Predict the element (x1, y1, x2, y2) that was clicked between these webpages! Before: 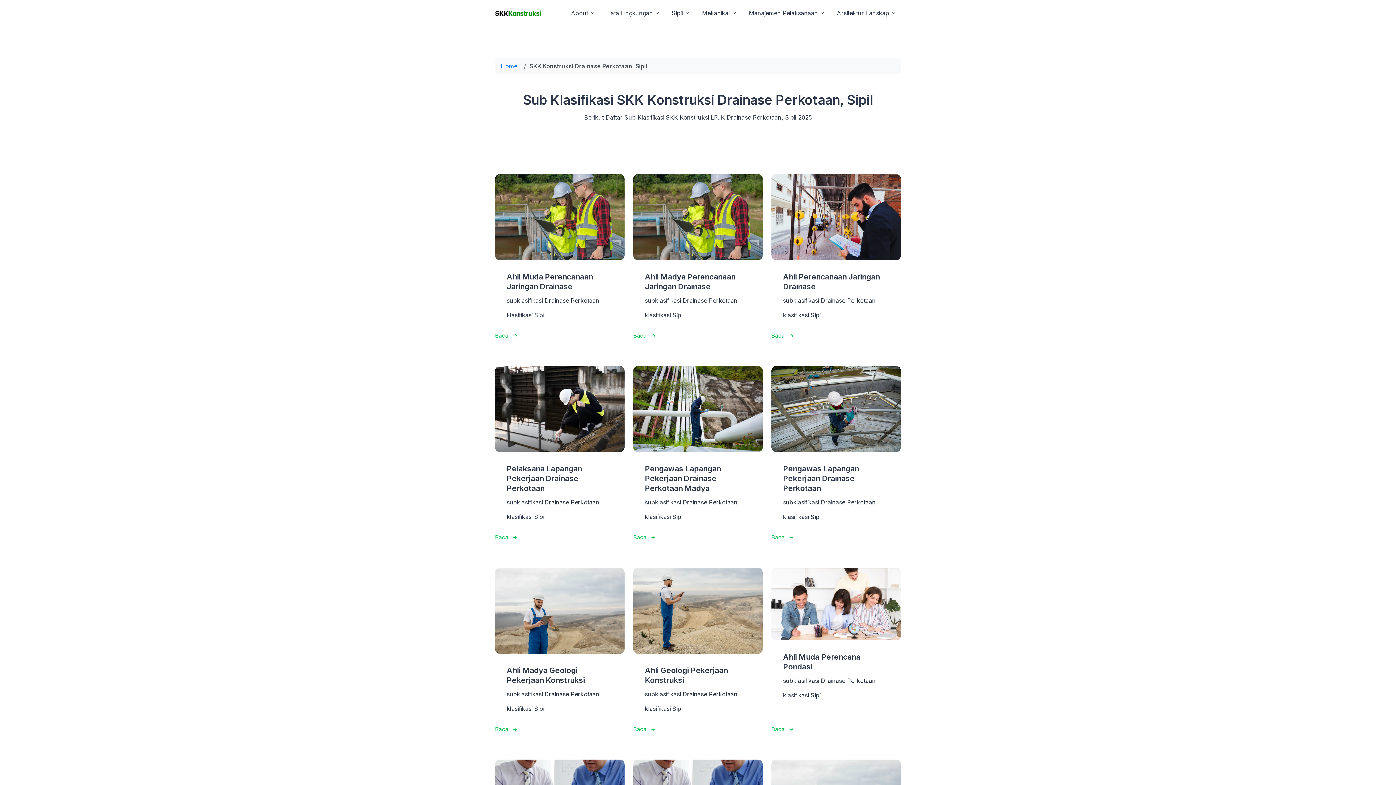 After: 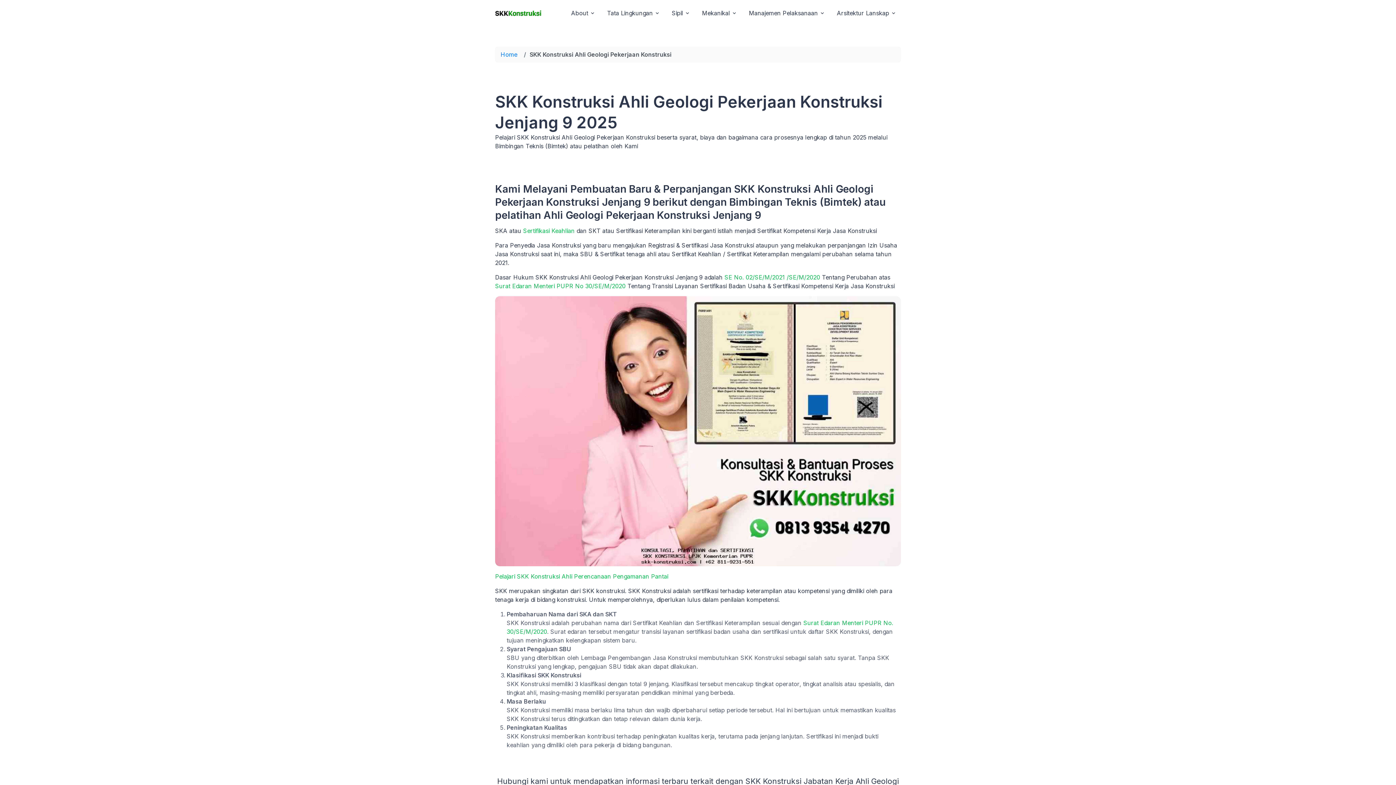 Action: bbox: (633, 568, 762, 733) label: Ahli Geologi Pekerjaan Konstruksi

subklasifikasi Drainase Perkotaan

klasifikasi Sipil

Baca